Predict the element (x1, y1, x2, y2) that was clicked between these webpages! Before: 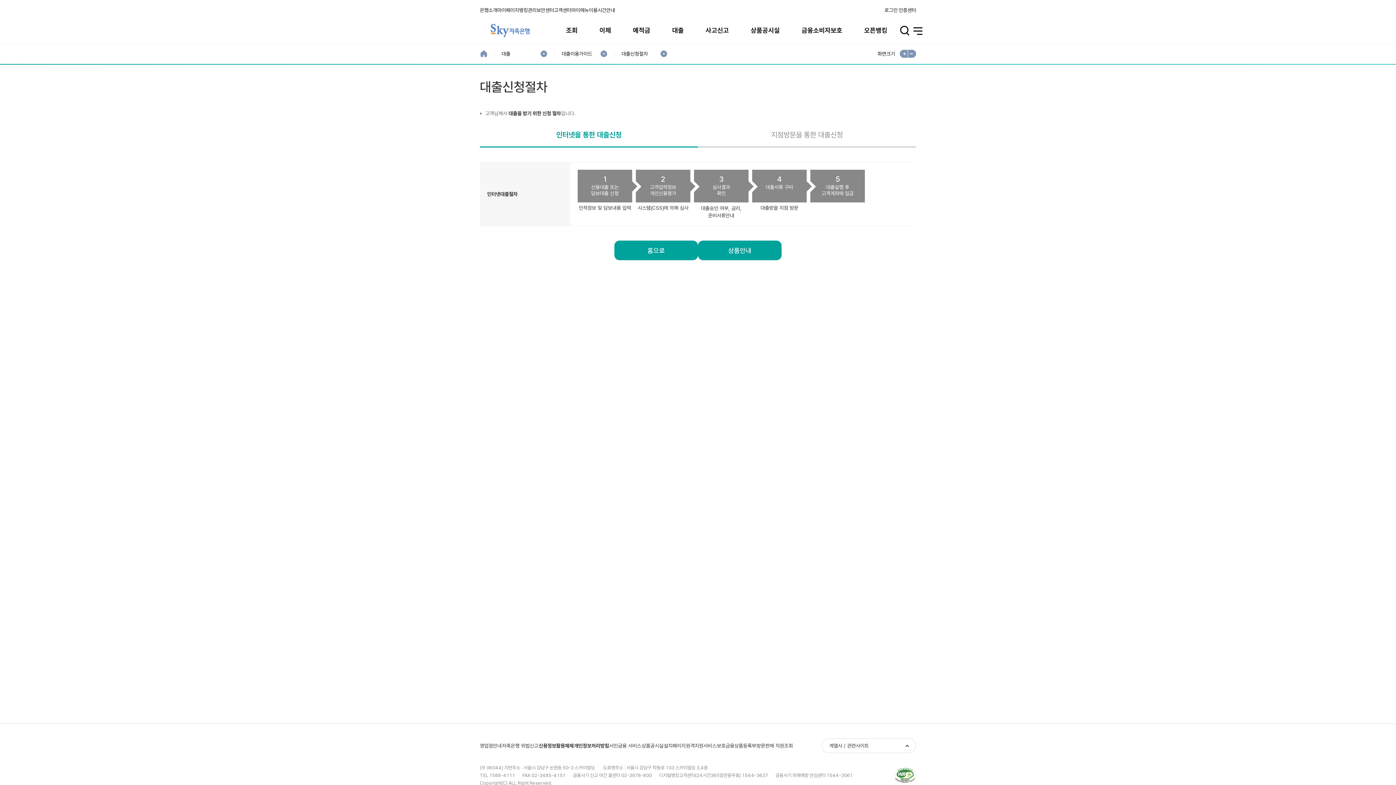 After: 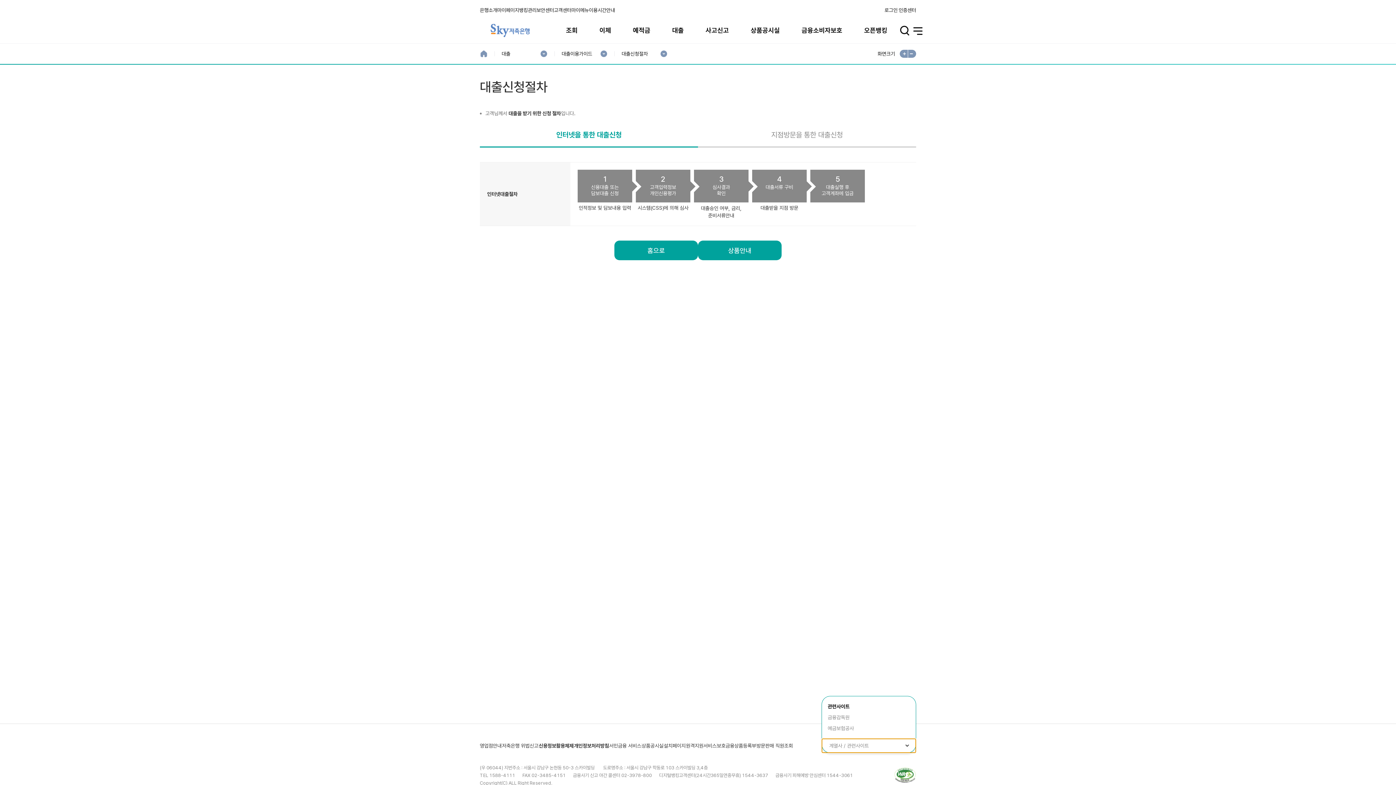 Action: bbox: (821, 738, 916, 753) label: 계열사 / 관련사이트